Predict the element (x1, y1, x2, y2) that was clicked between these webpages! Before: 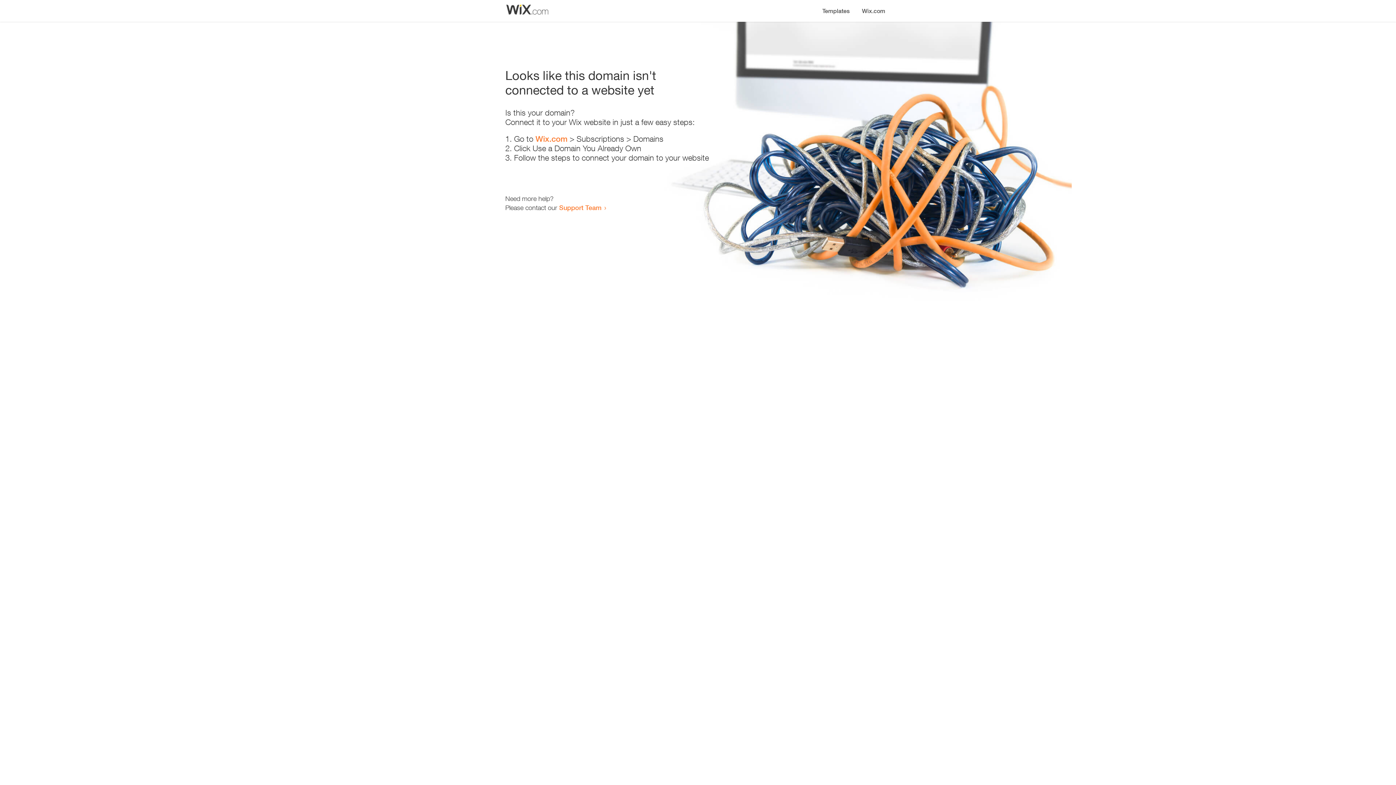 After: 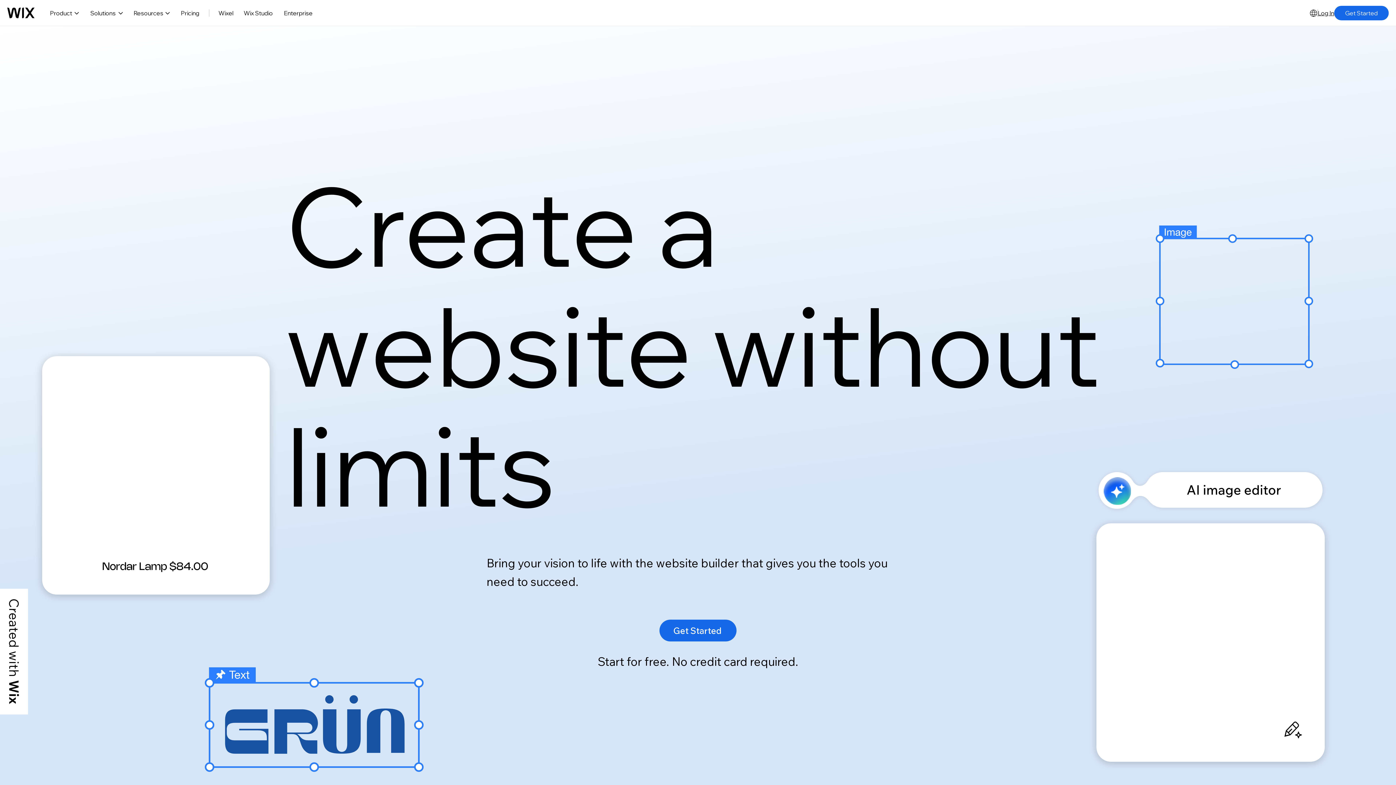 Action: bbox: (535, 134, 567, 143) label: Wix.com